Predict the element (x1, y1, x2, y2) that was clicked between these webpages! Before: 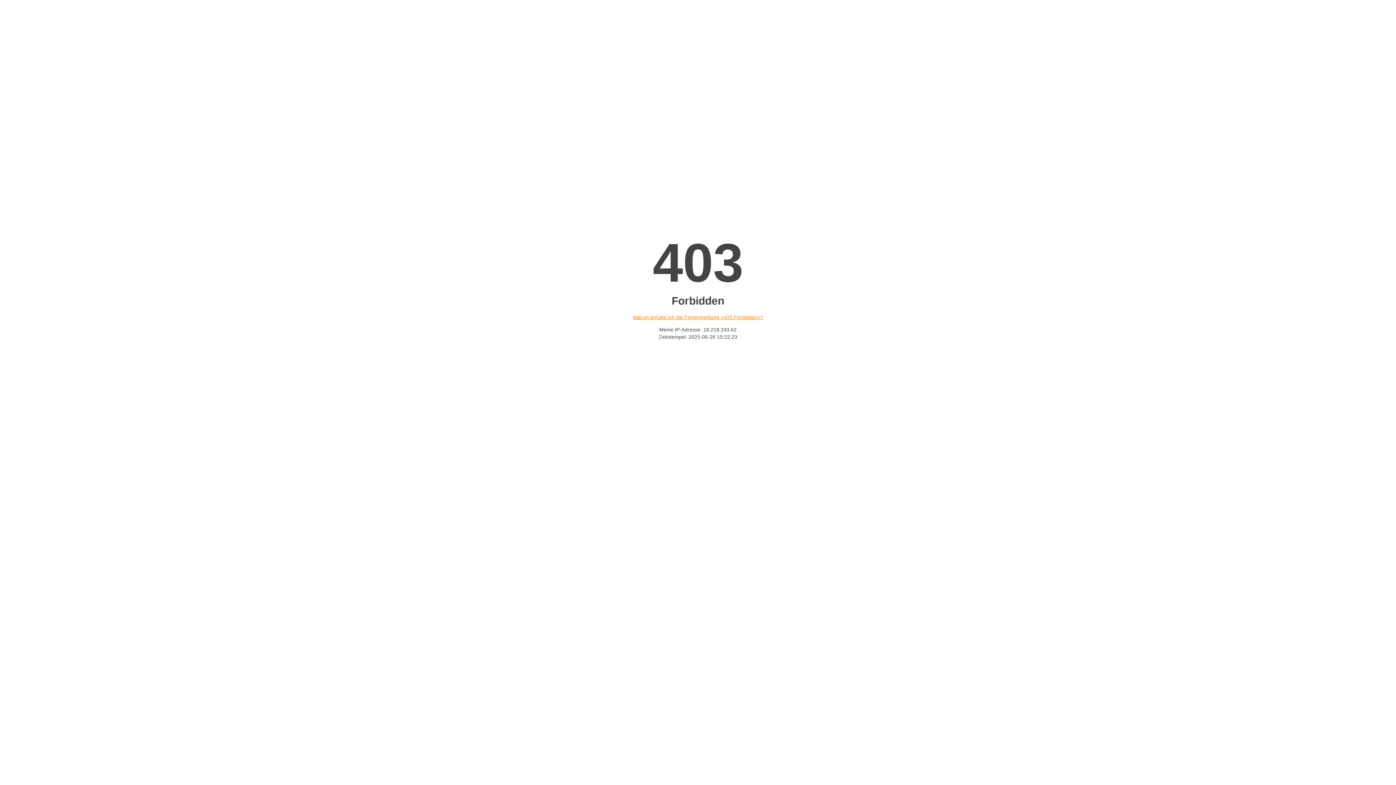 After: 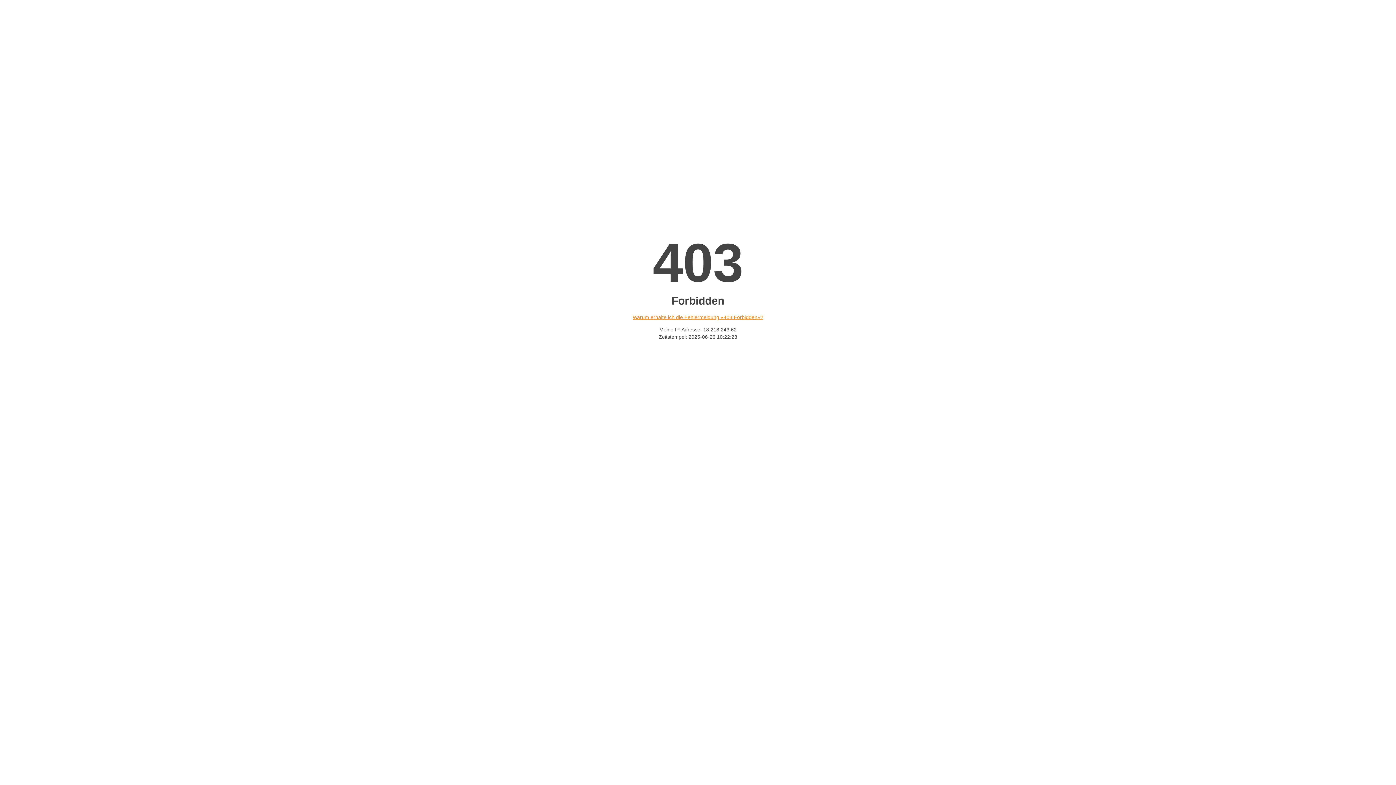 Action: label: Warum erhalte ich die Fehlermeldung «403 Forbidden»? bbox: (632, 314, 763, 320)